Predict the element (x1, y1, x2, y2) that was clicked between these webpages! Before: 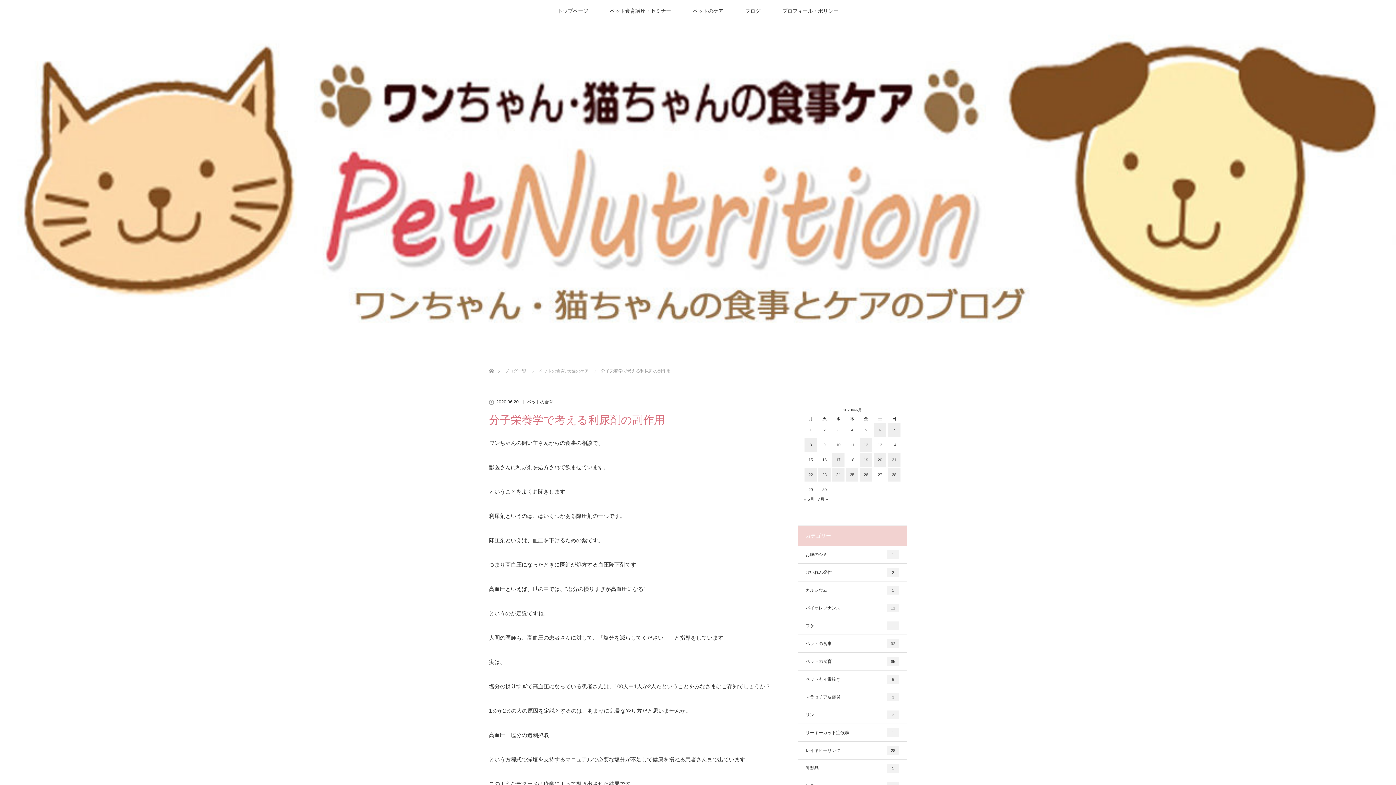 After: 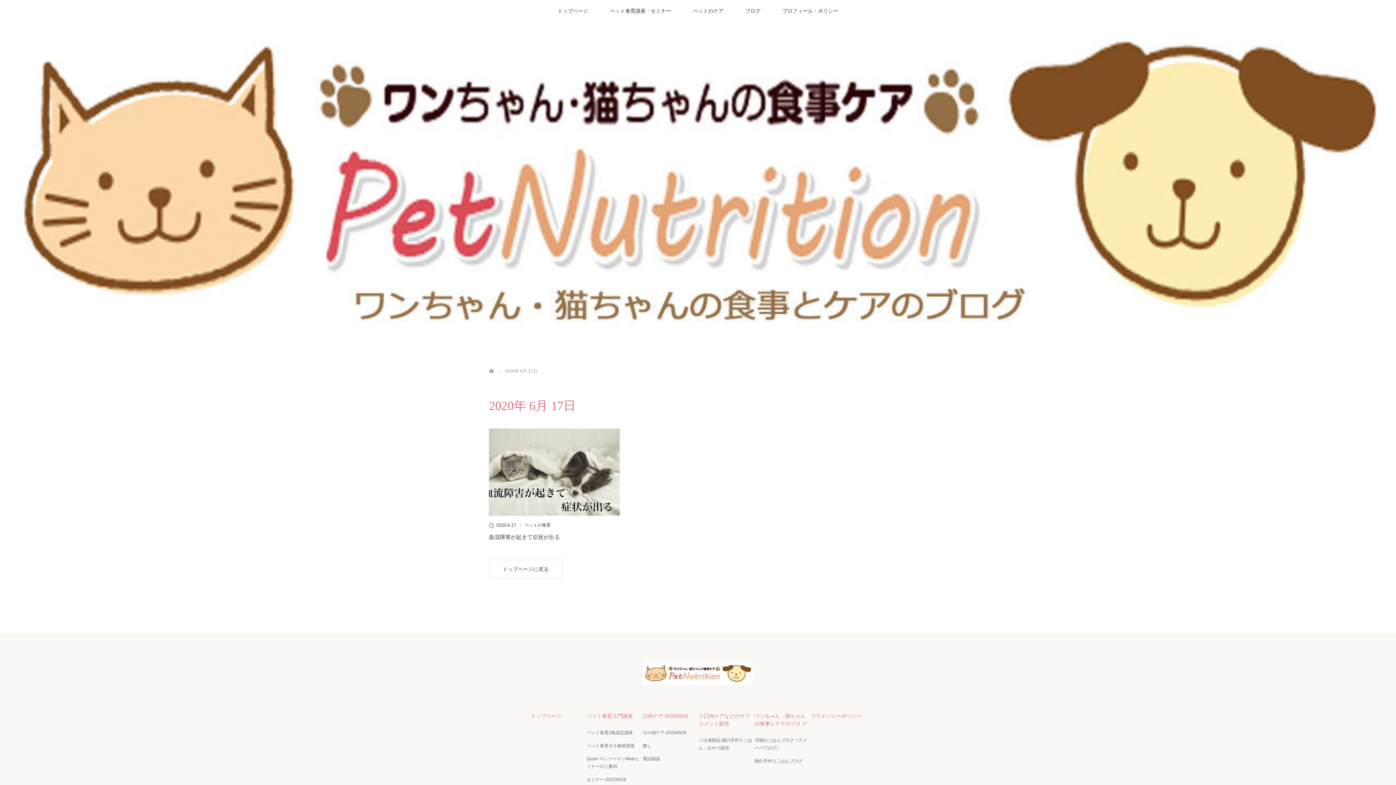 Action: bbox: (832, 453, 844, 466) label: 2020年6月17日 に投稿を公開